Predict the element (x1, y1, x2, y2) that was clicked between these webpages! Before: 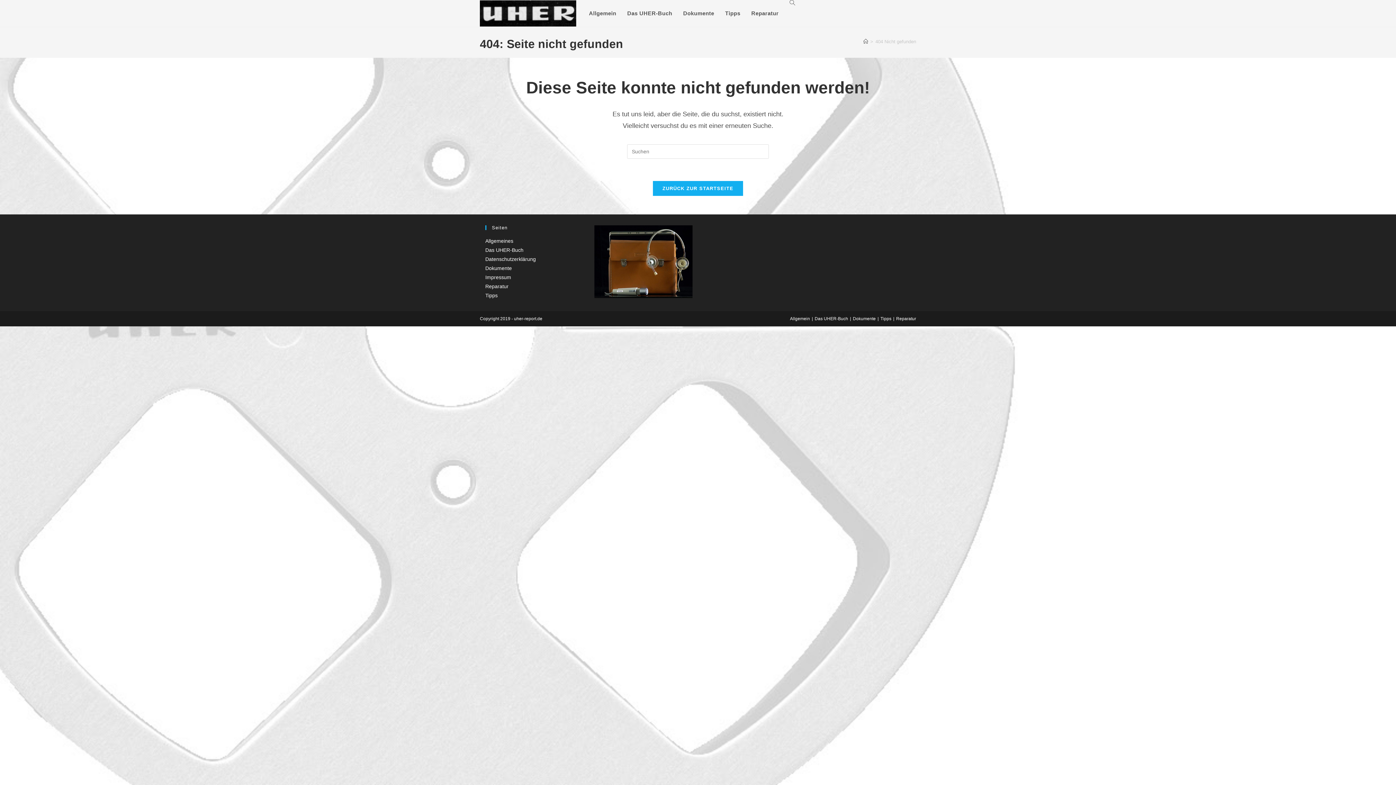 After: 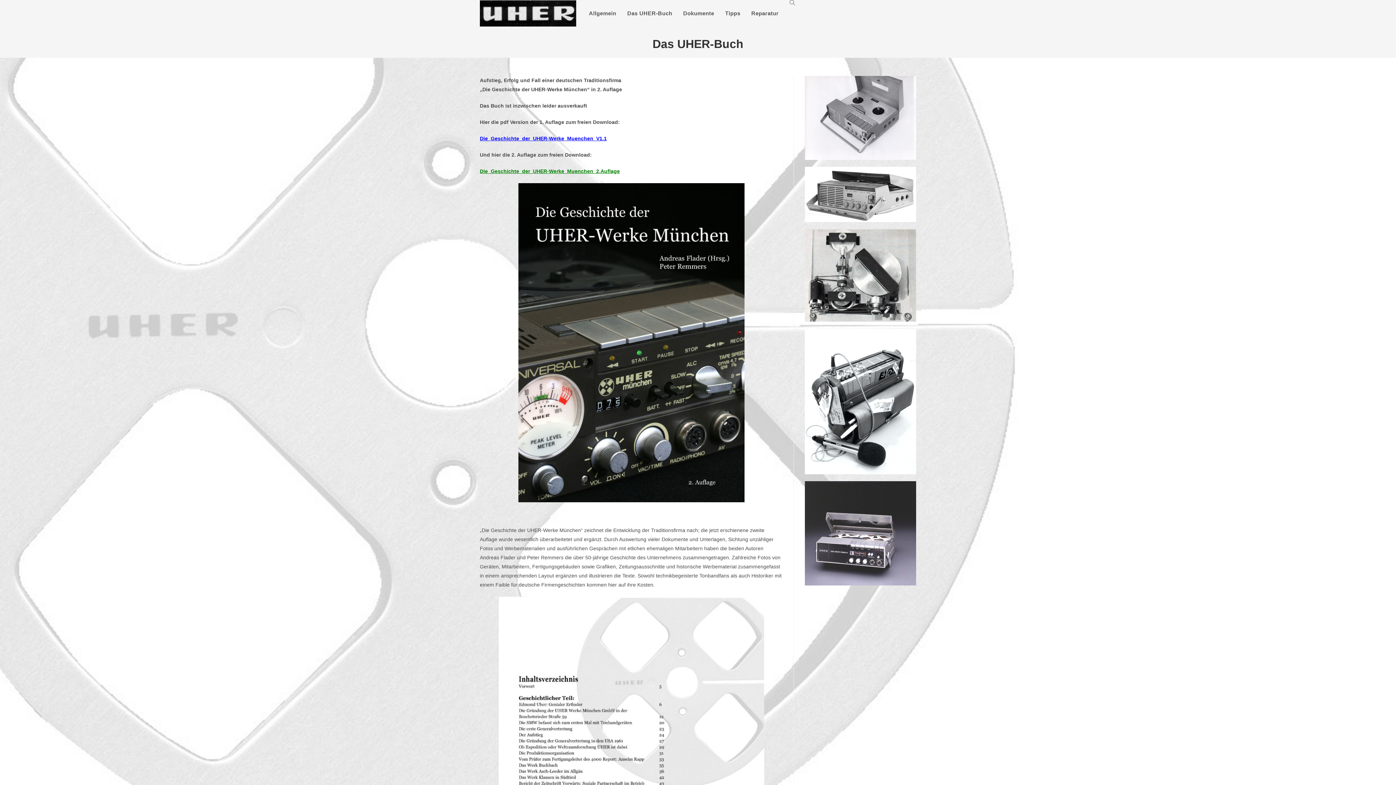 Action: label: ZURÜCK ZUR STARTSEITE bbox: (652, 180, 743, 196)